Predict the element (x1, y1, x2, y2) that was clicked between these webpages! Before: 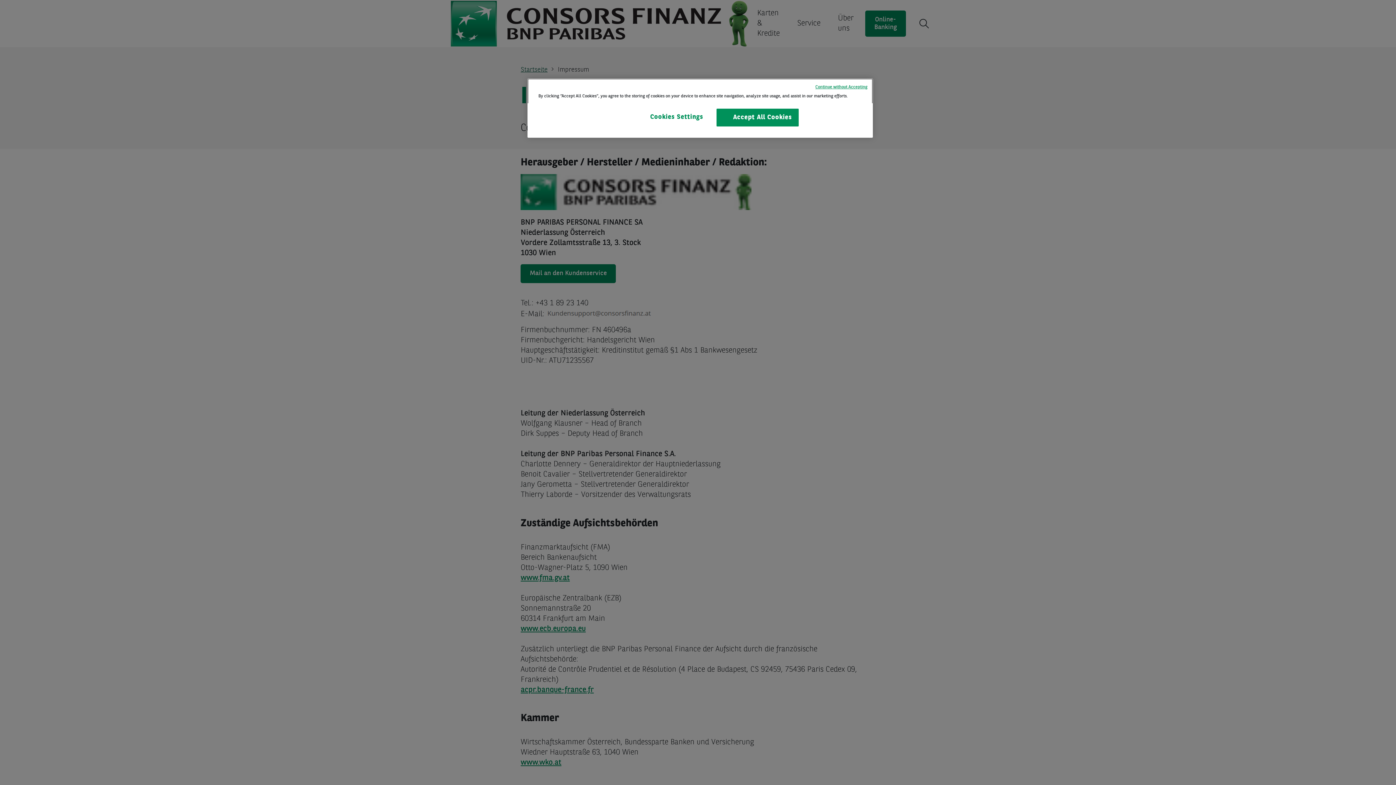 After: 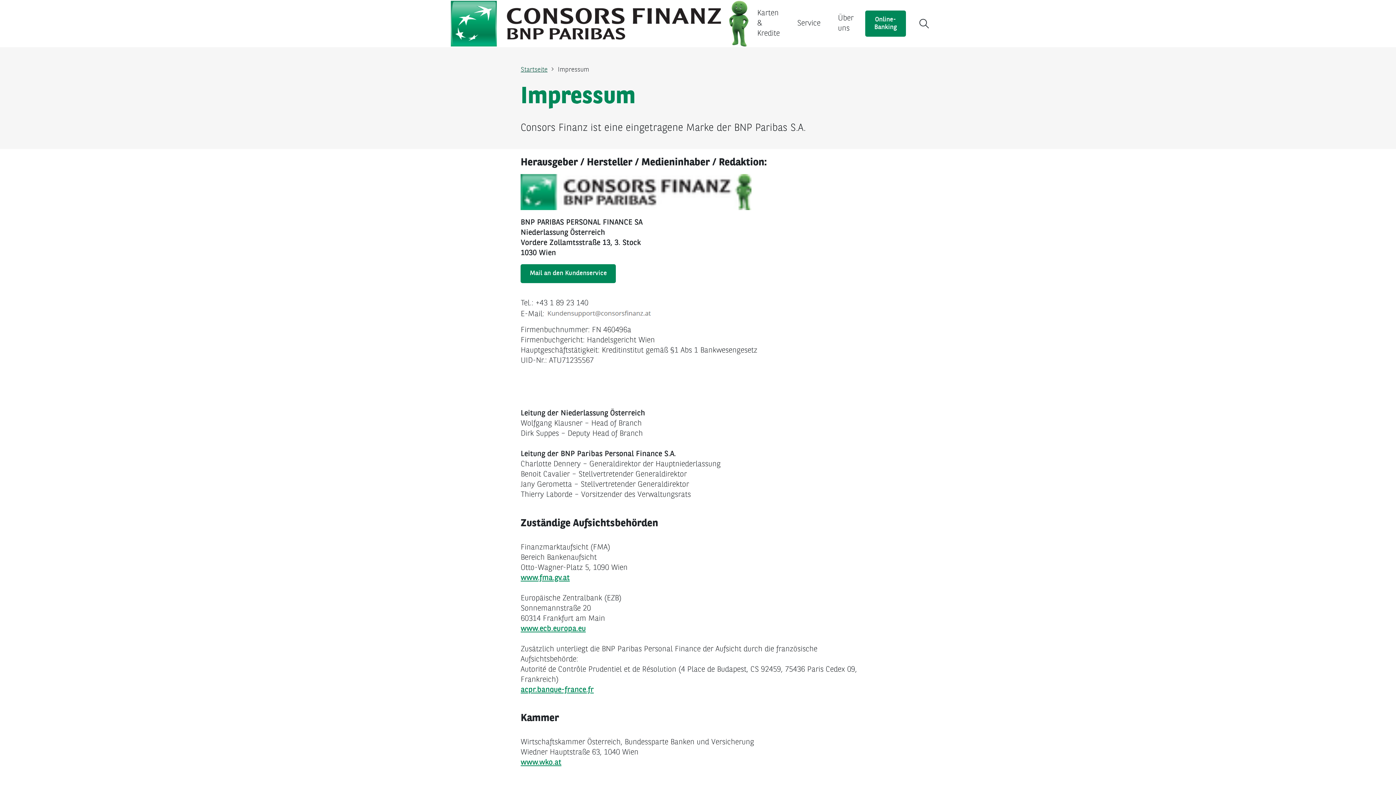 Action: label: Continue without Accepting bbox: (815, 84, 867, 90)